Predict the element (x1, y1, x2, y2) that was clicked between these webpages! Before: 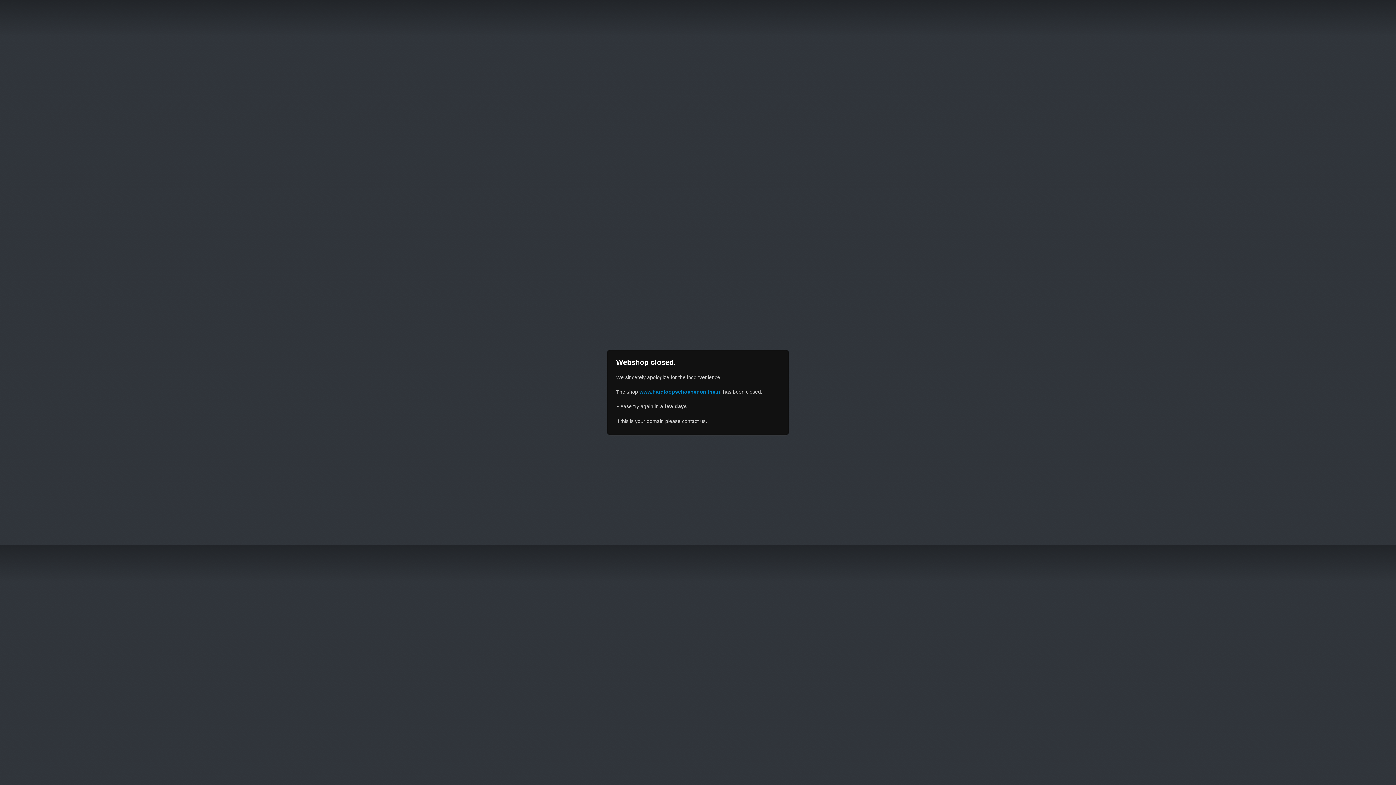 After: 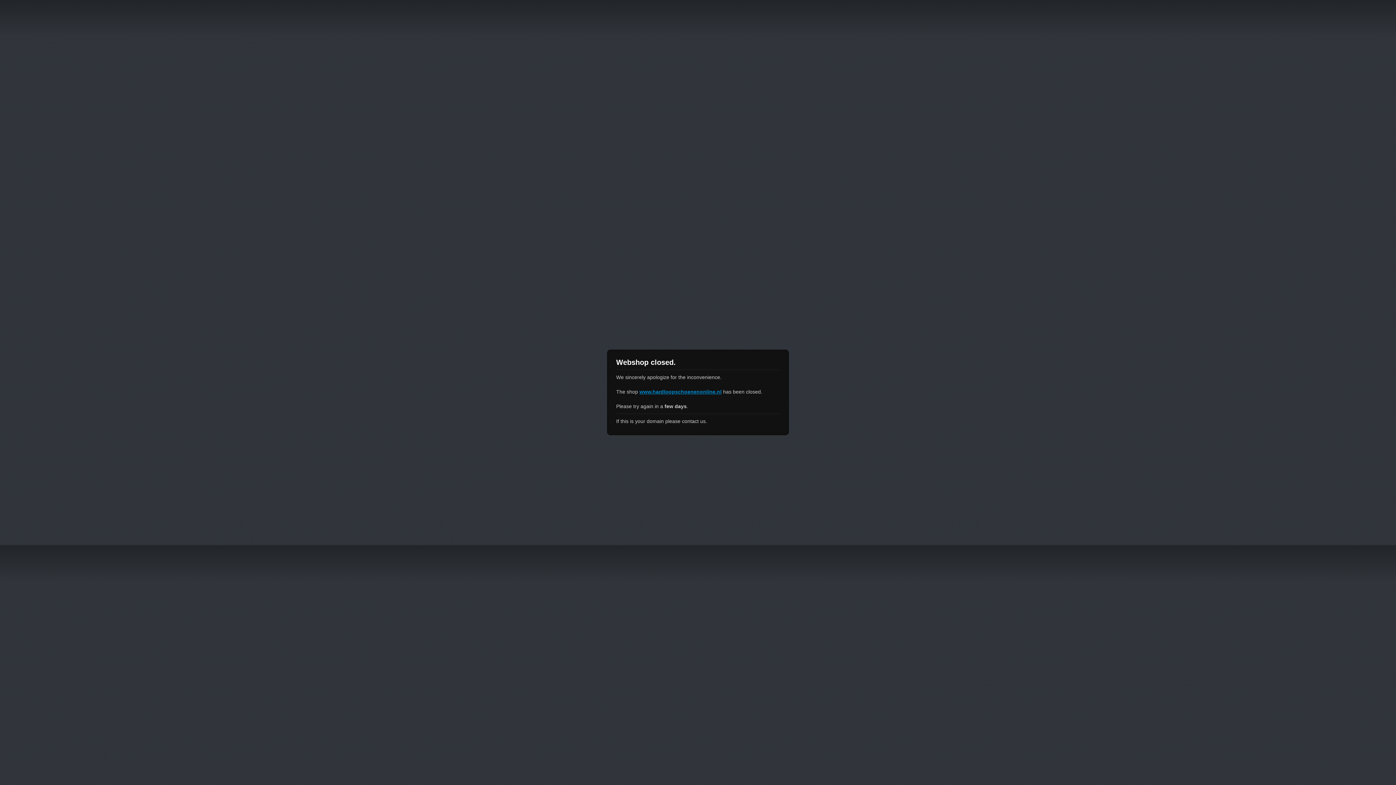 Action: label: www.hardloopschoenenonline.nl bbox: (639, 389, 721, 394)